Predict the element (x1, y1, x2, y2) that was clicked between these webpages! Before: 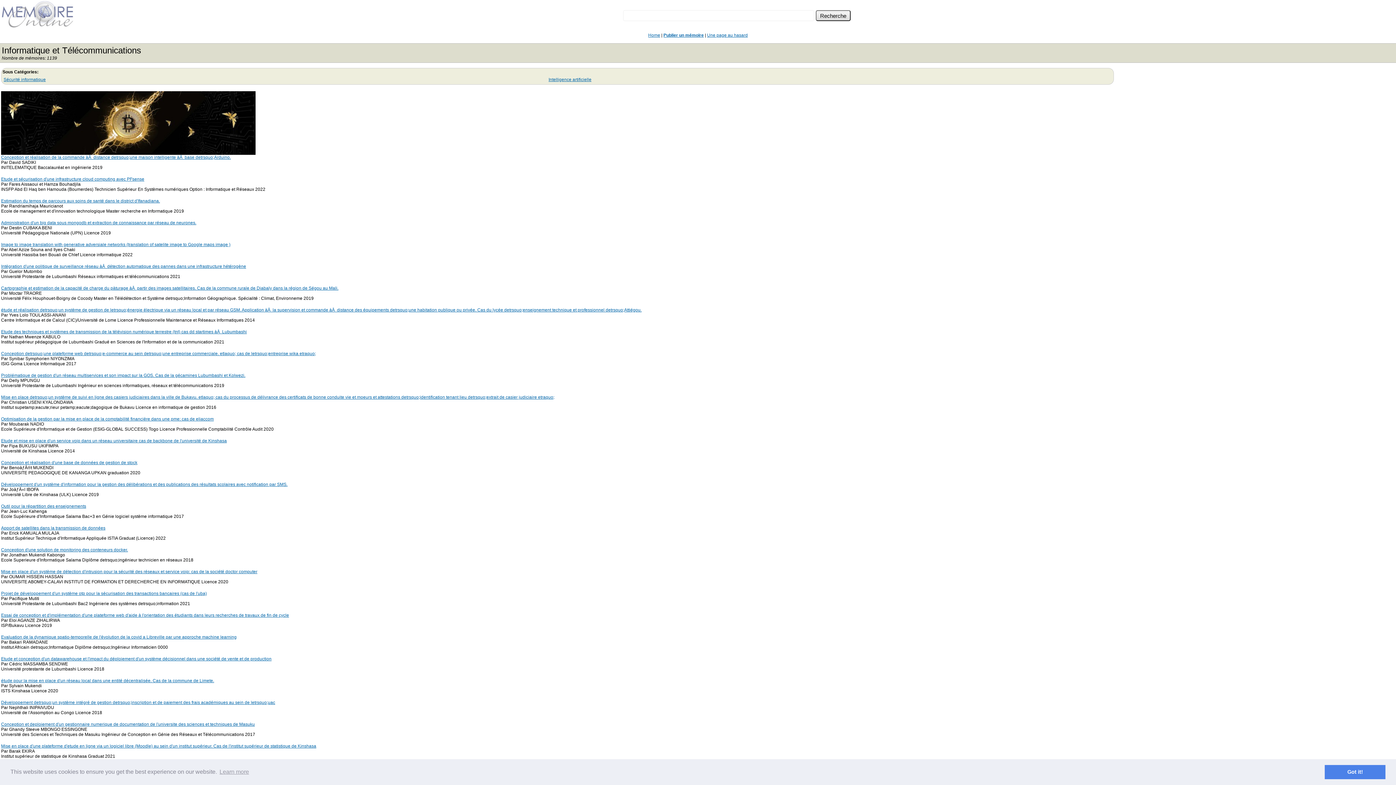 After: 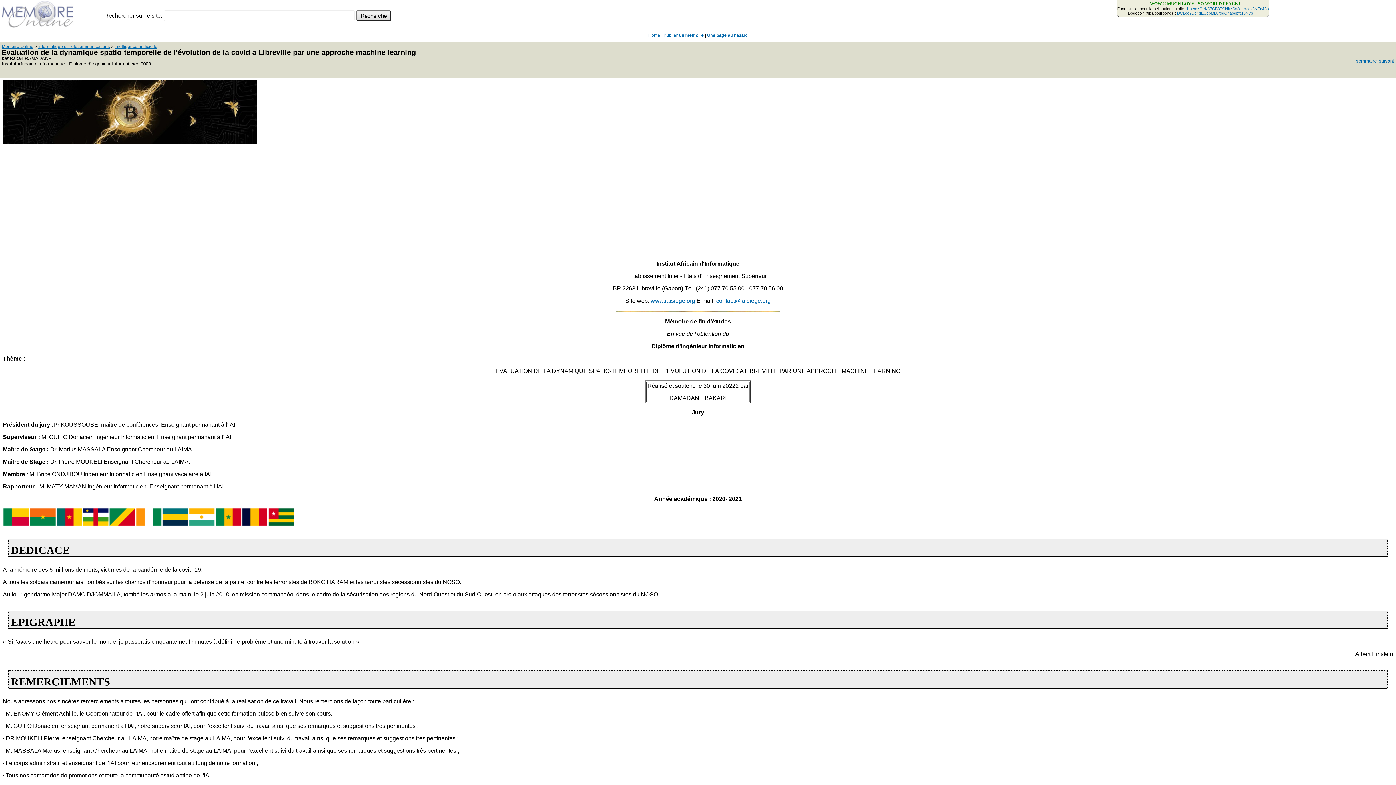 Action: label: Evaluation de la dynamique spatio-temporelle de l'évolution de la covid a Libreville par une approche machine learning bbox: (1, 634, 236, 640)